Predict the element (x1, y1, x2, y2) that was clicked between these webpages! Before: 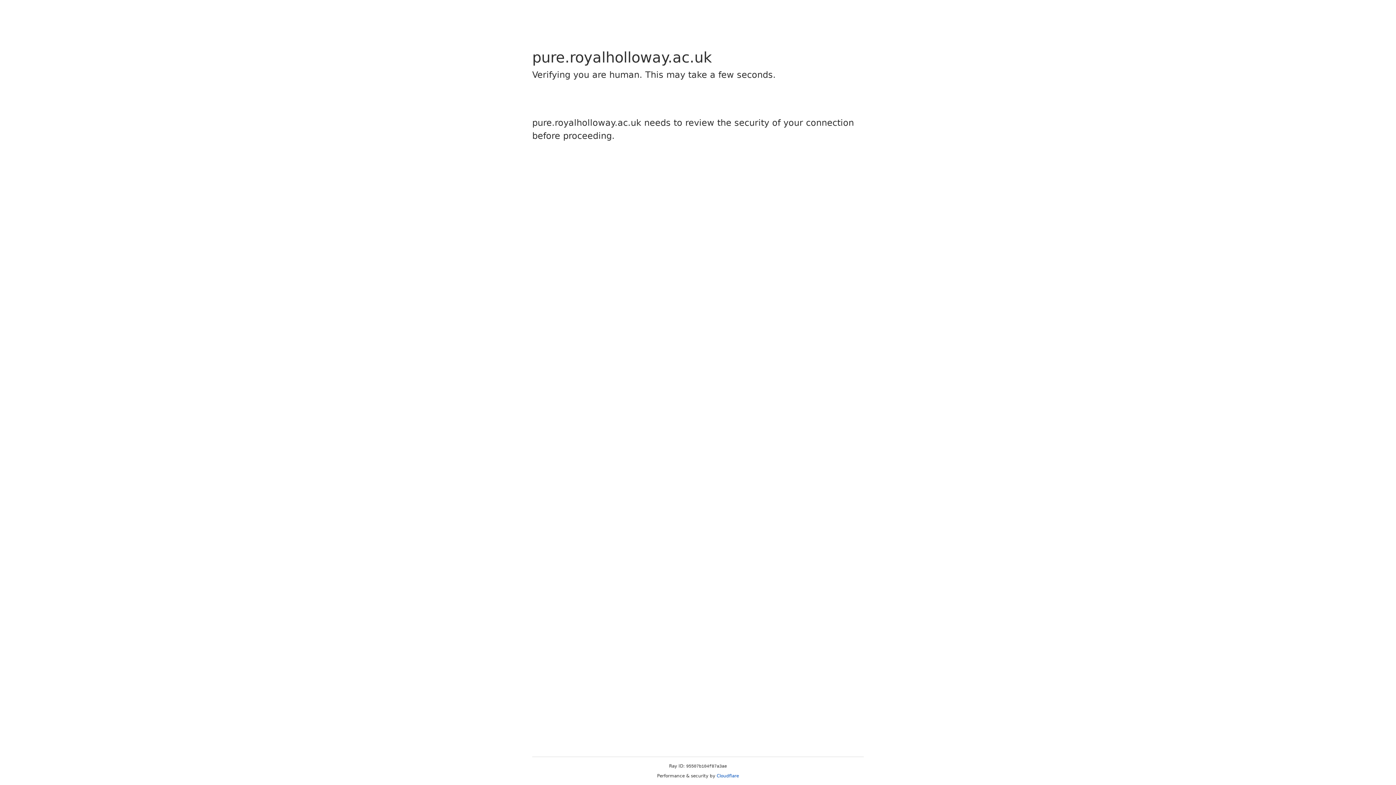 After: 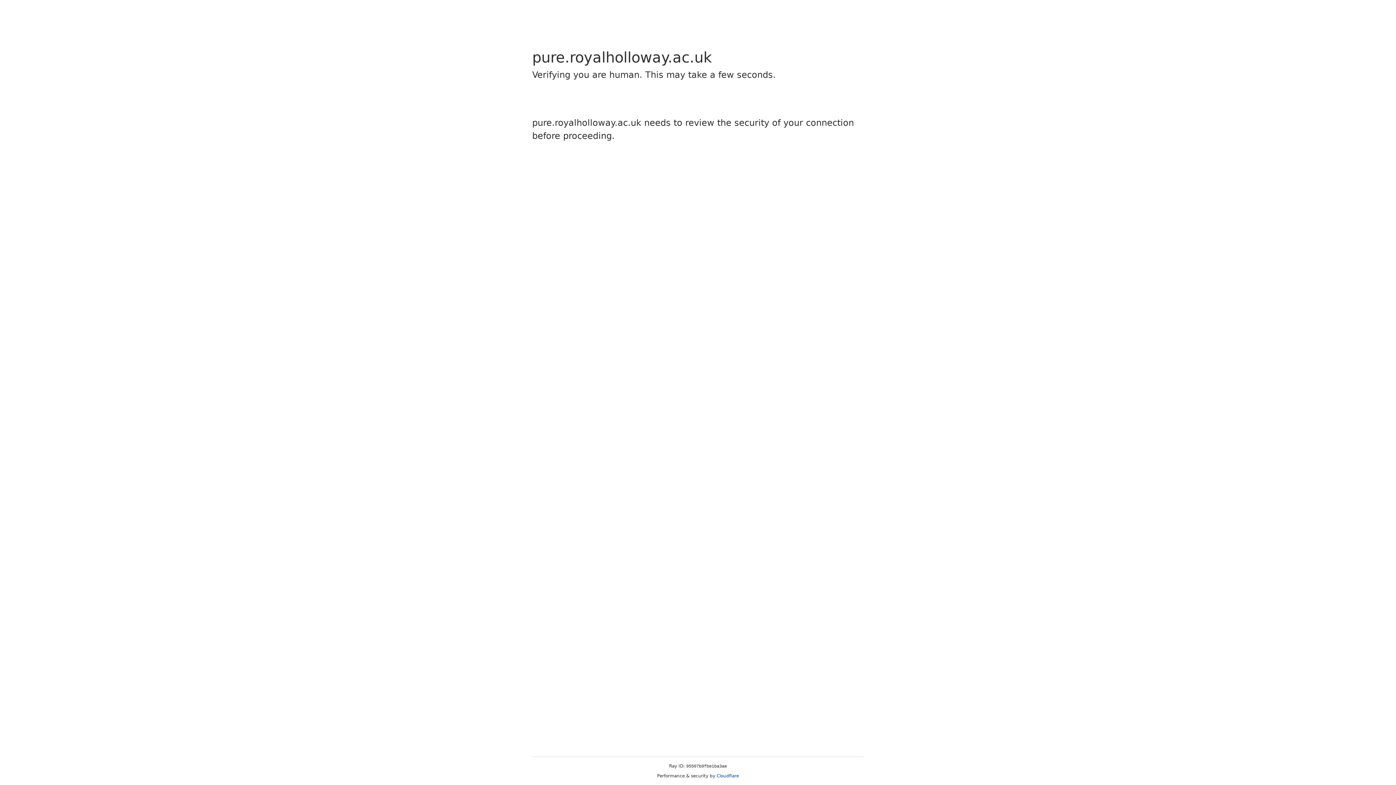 Action: bbox: (716, 773, 739, 778) label: Cloudflare